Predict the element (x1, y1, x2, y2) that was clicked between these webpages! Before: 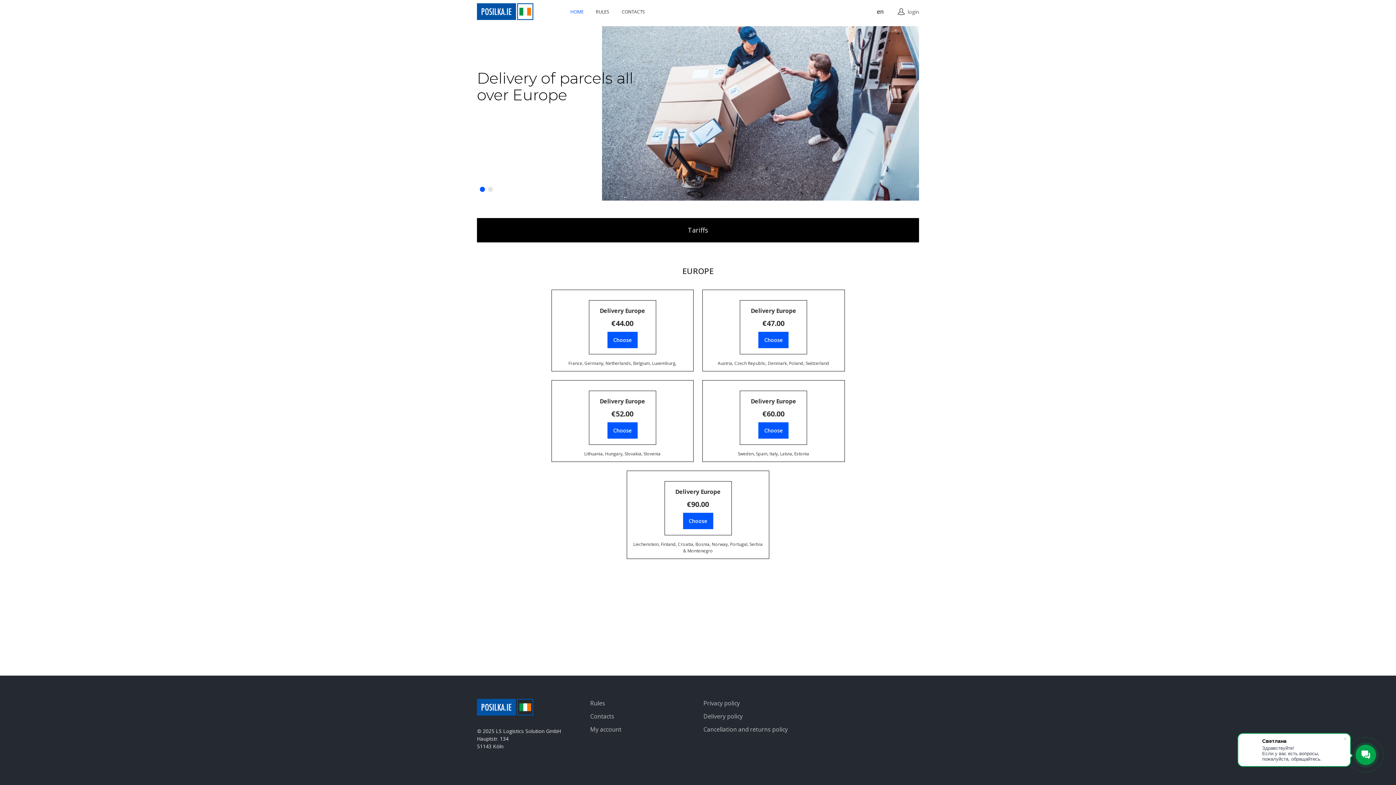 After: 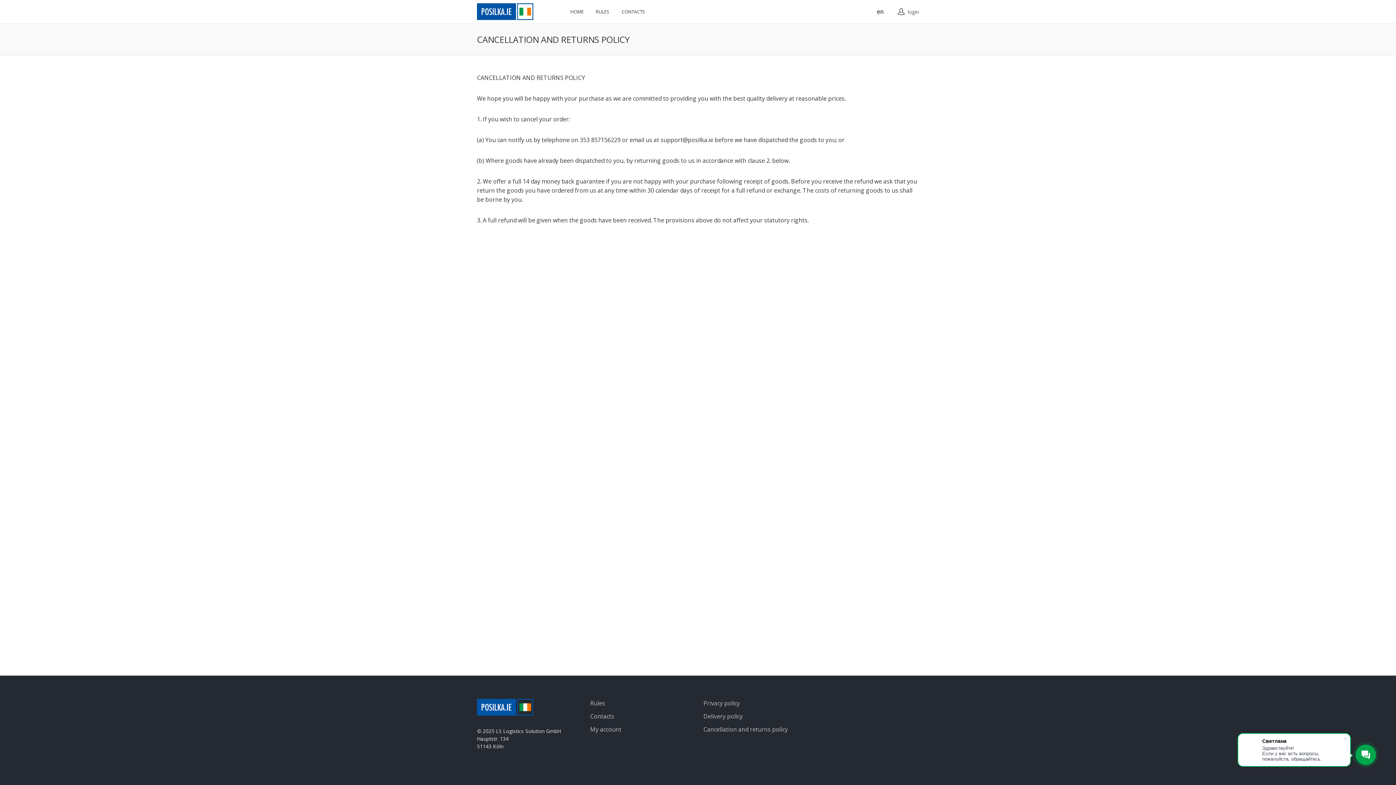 Action: label: Cancellation and returns policy bbox: (703, 725, 788, 733)